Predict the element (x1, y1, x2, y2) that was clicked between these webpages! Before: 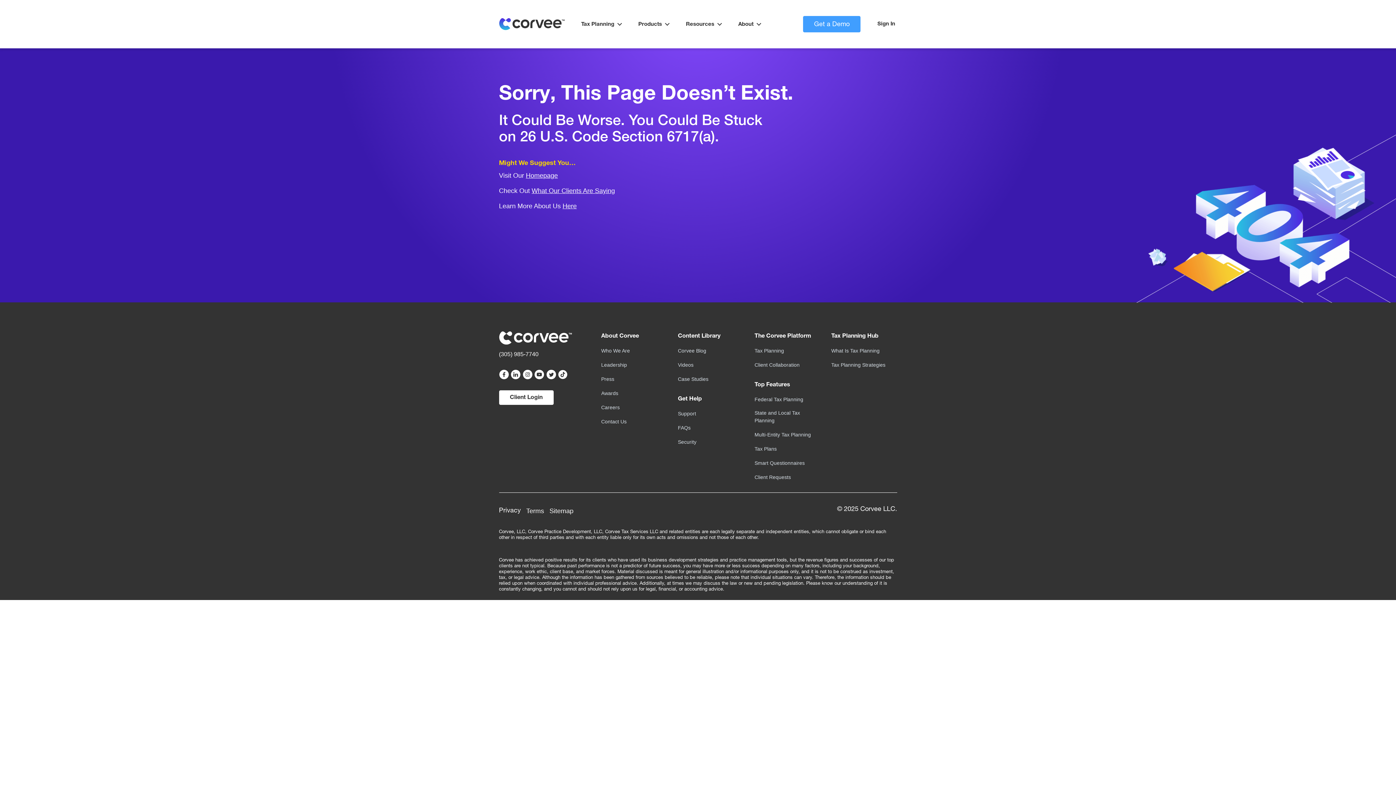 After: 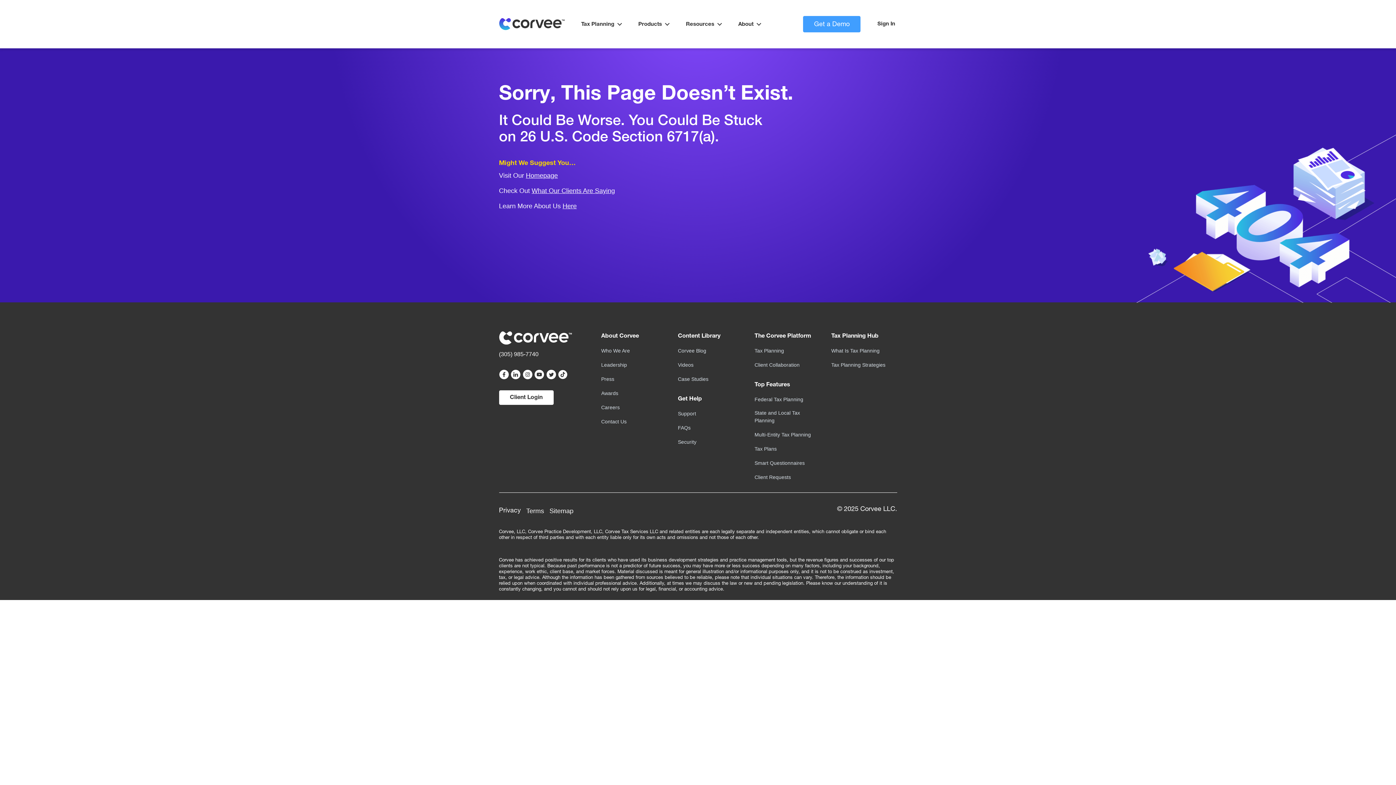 Action: bbox: (499, 390, 553, 404) label: Client Login